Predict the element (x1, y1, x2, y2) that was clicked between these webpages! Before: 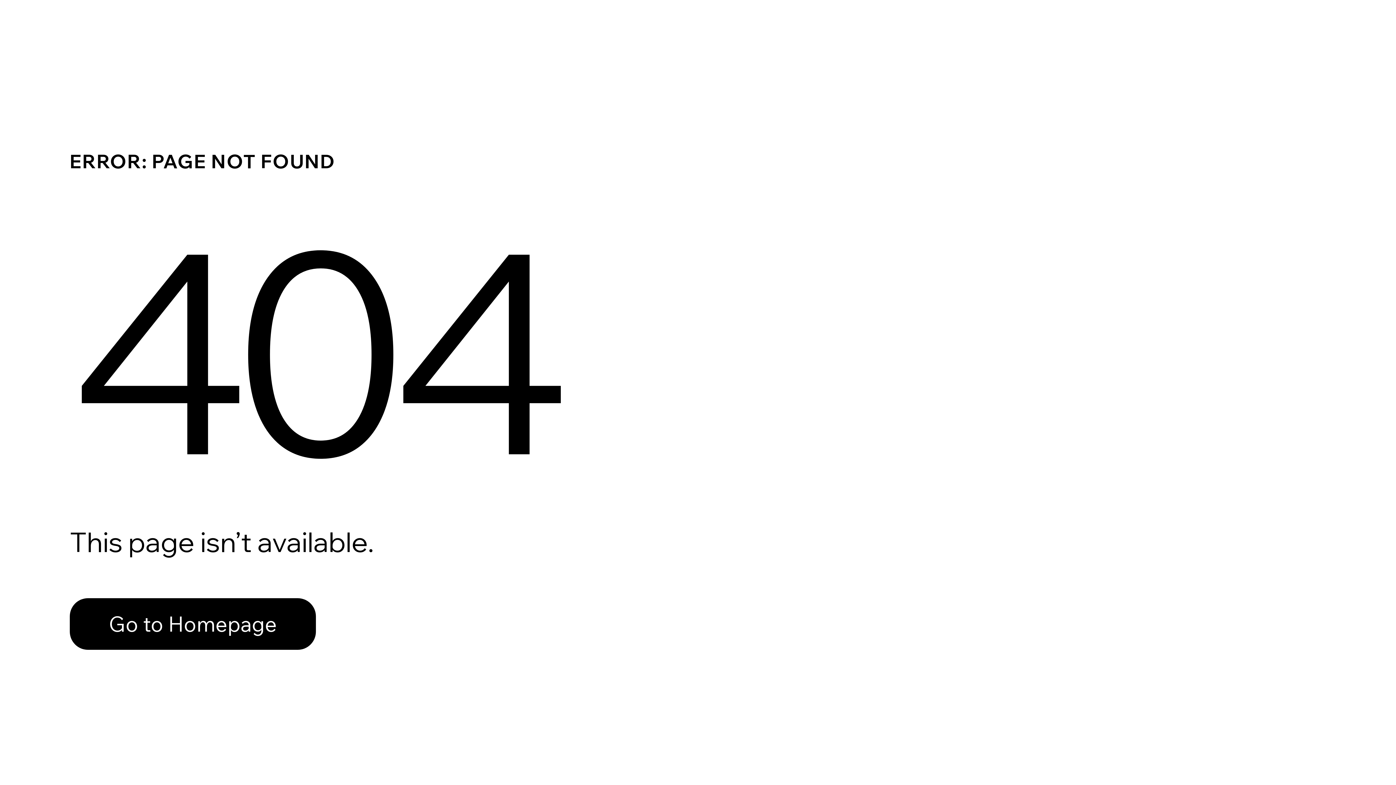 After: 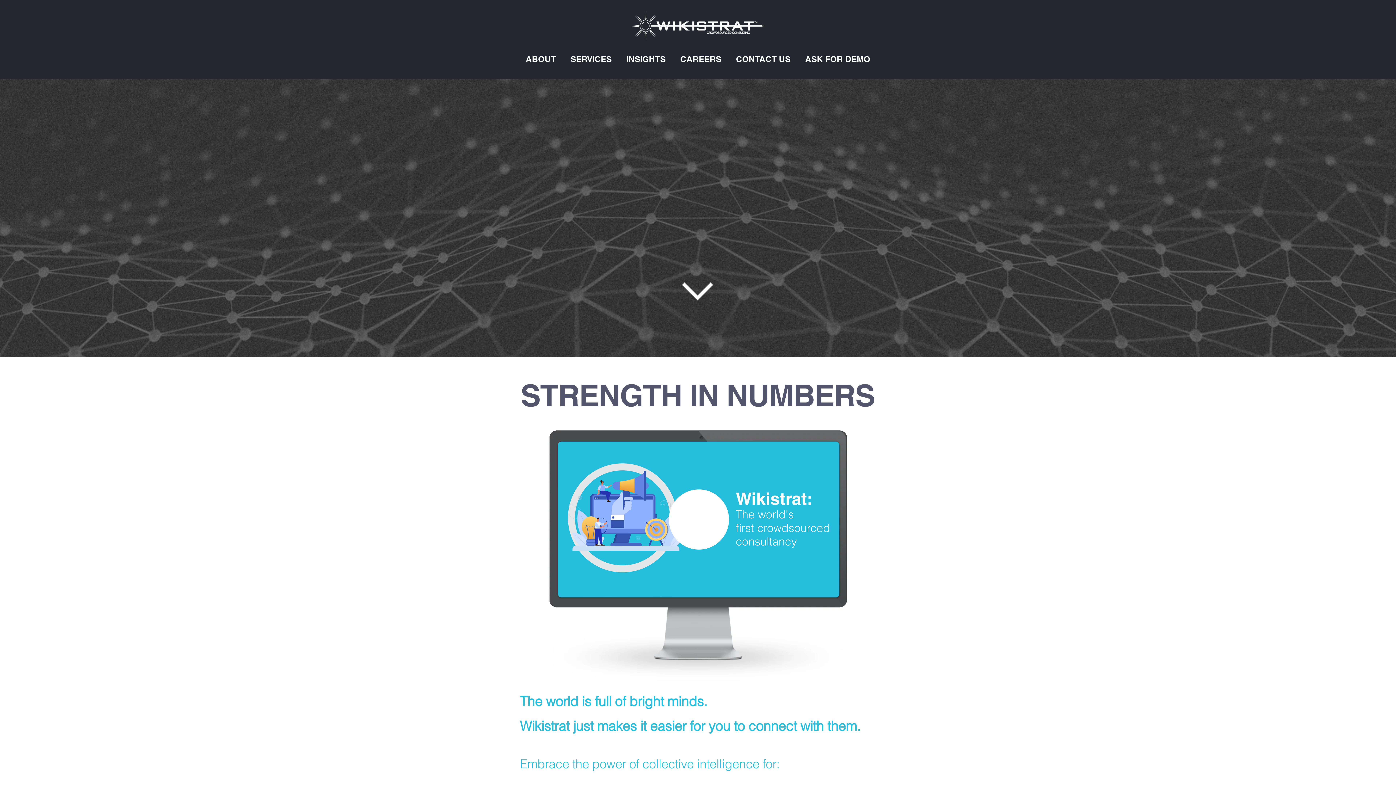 Action: bbox: (69, 582, 768, 659) label: Go to Homepage